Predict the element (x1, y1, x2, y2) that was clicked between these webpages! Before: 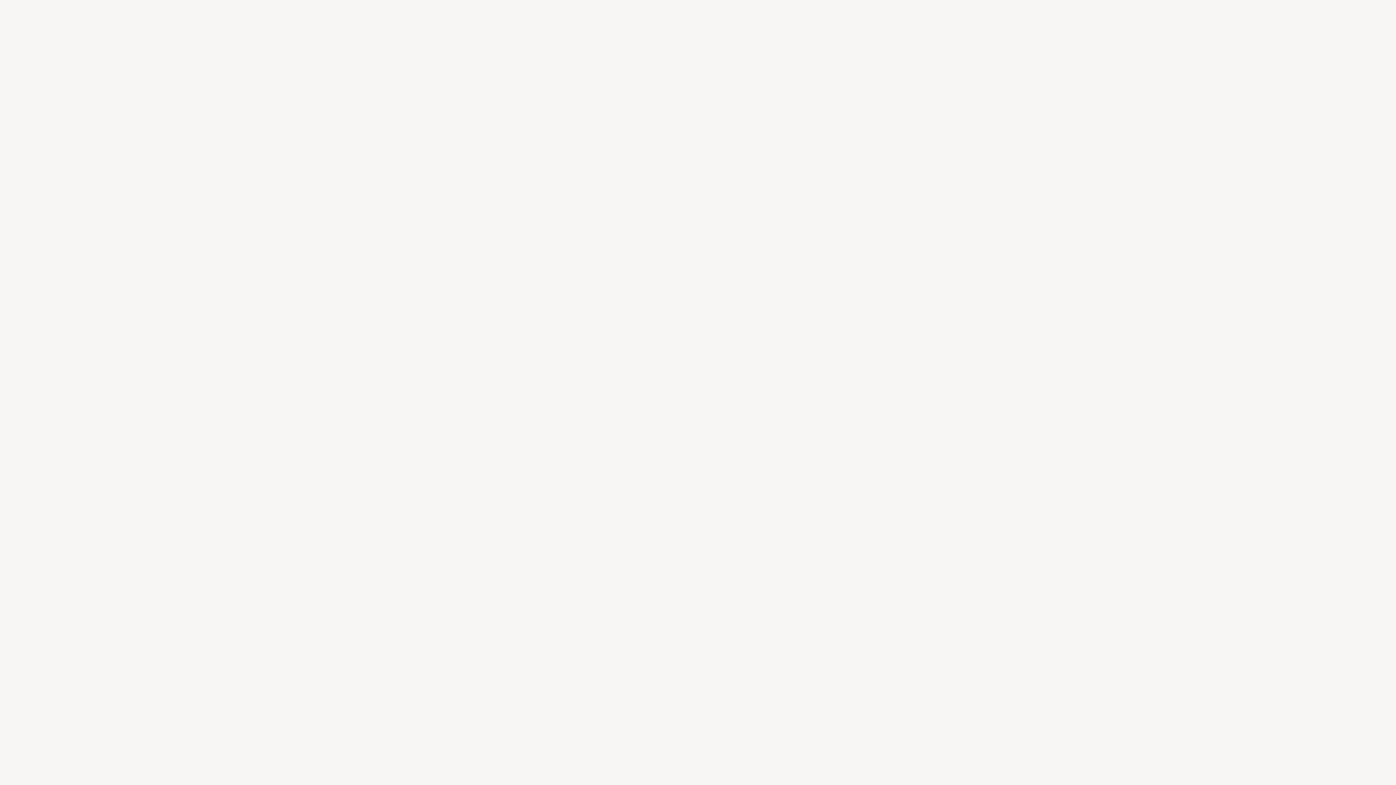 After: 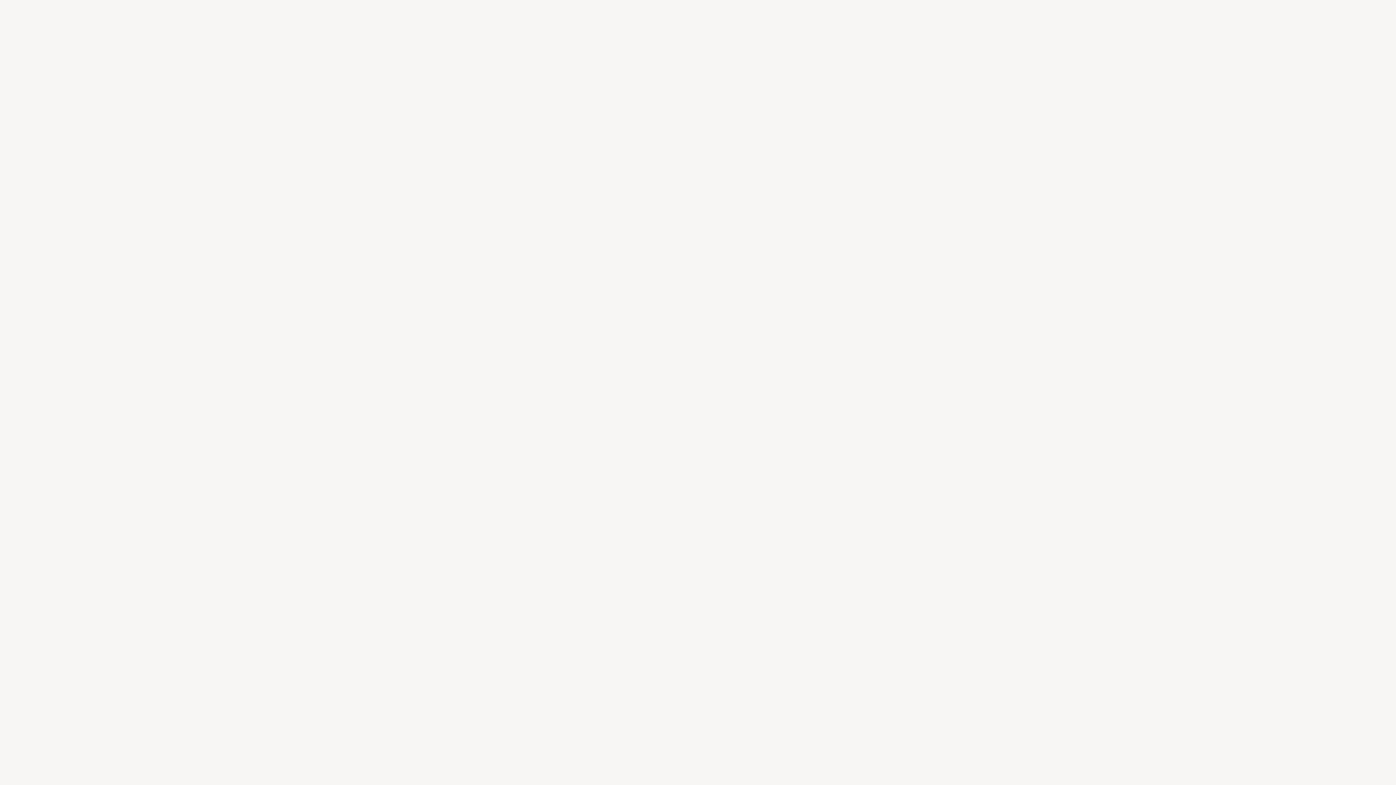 Action: bbox: (499, 40, 539, 57) label: Libri